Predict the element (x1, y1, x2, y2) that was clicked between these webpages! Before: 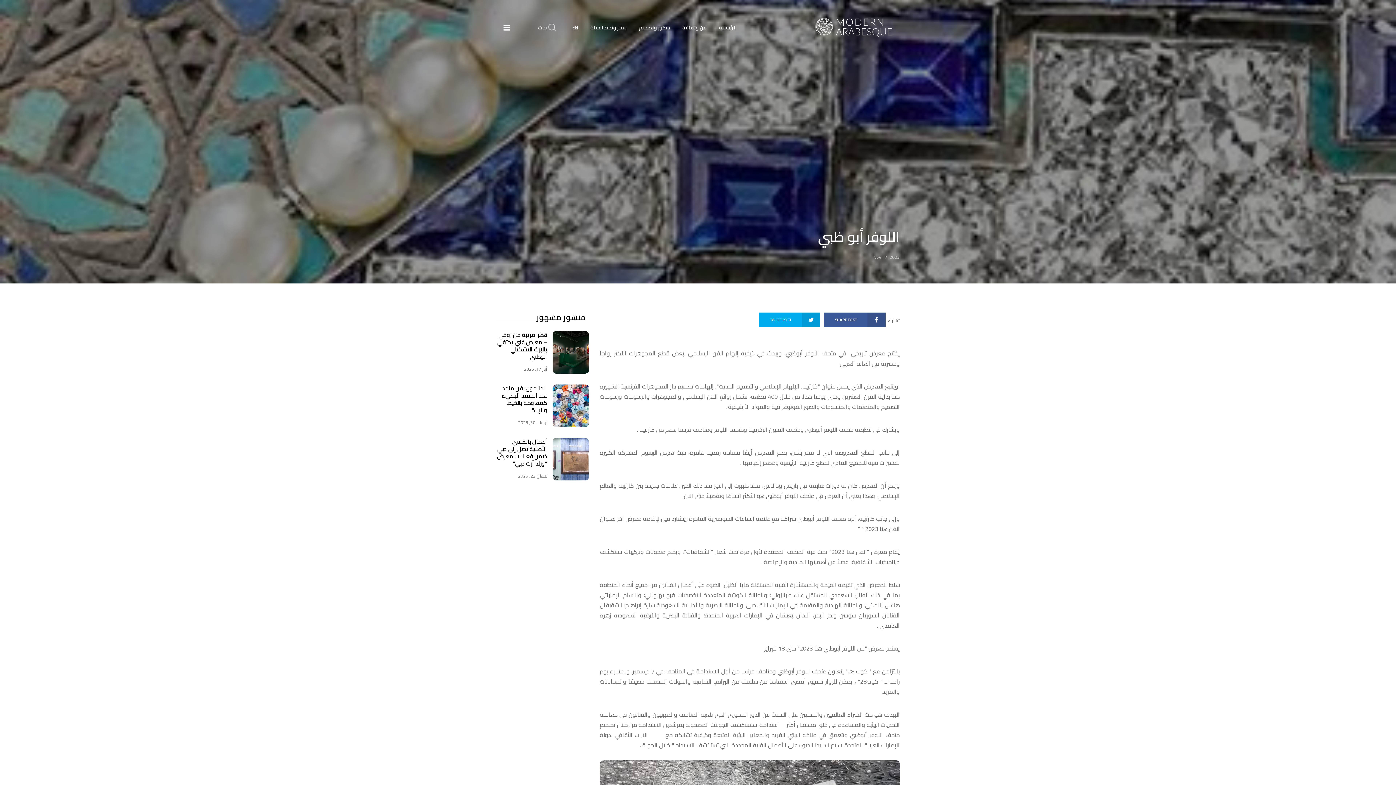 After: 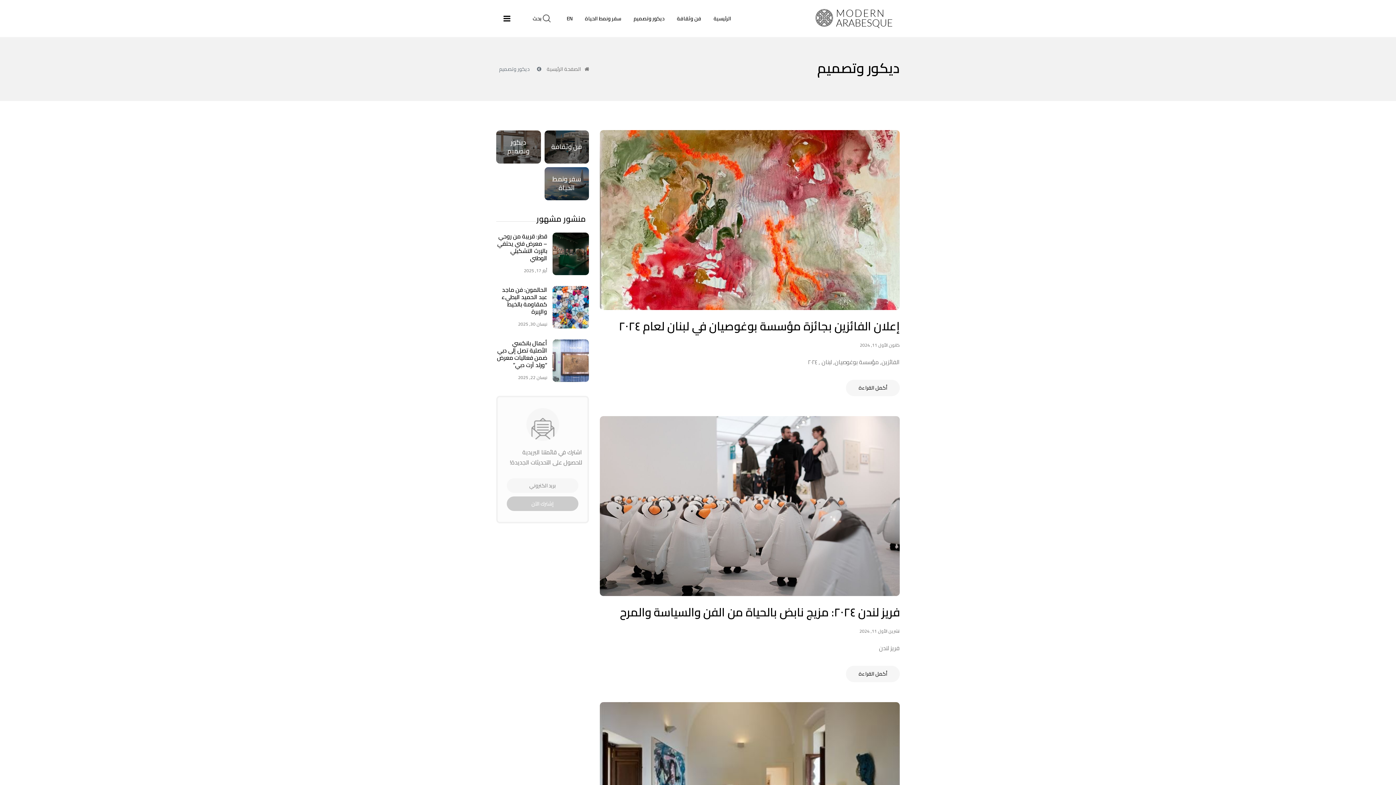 Action: bbox: (633, 19, 675, 35) label: ديكور وتصميم